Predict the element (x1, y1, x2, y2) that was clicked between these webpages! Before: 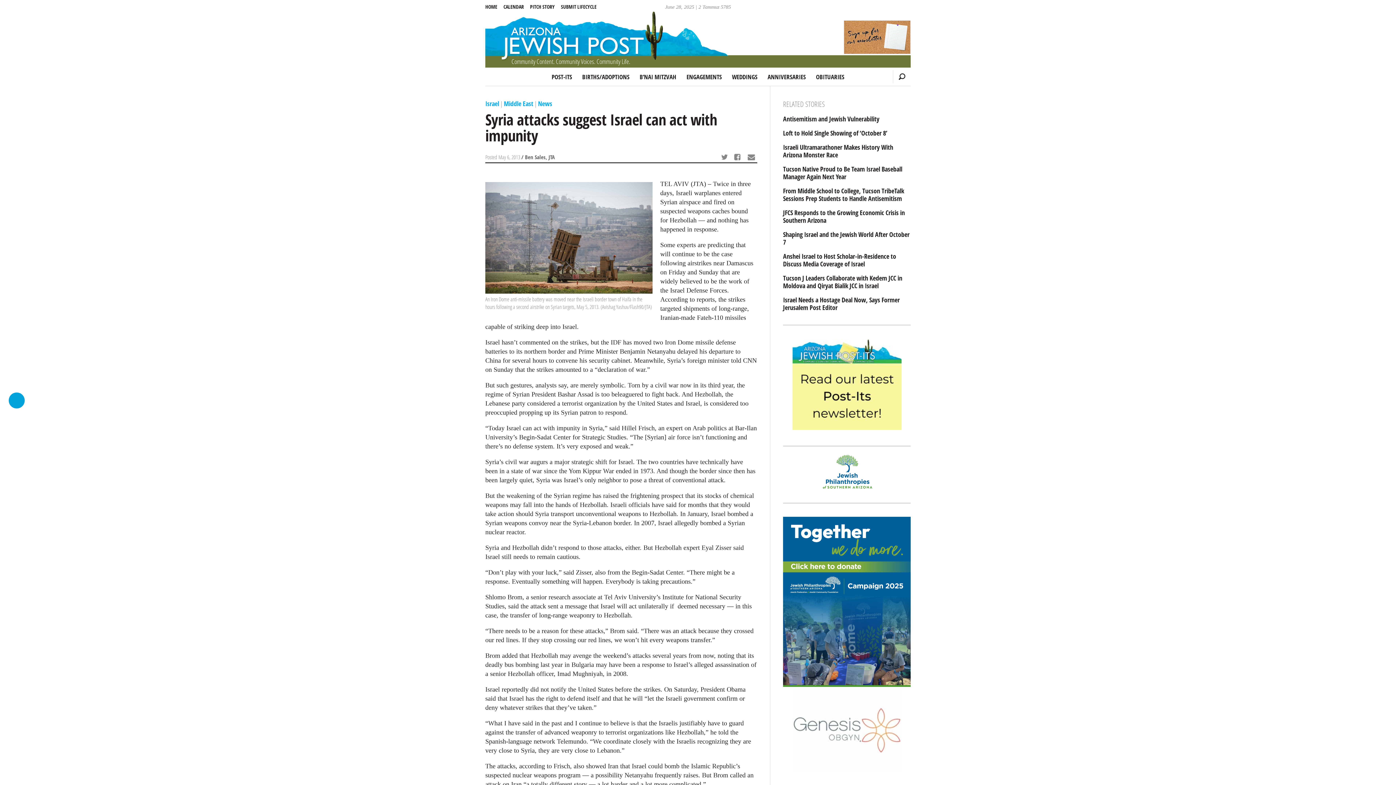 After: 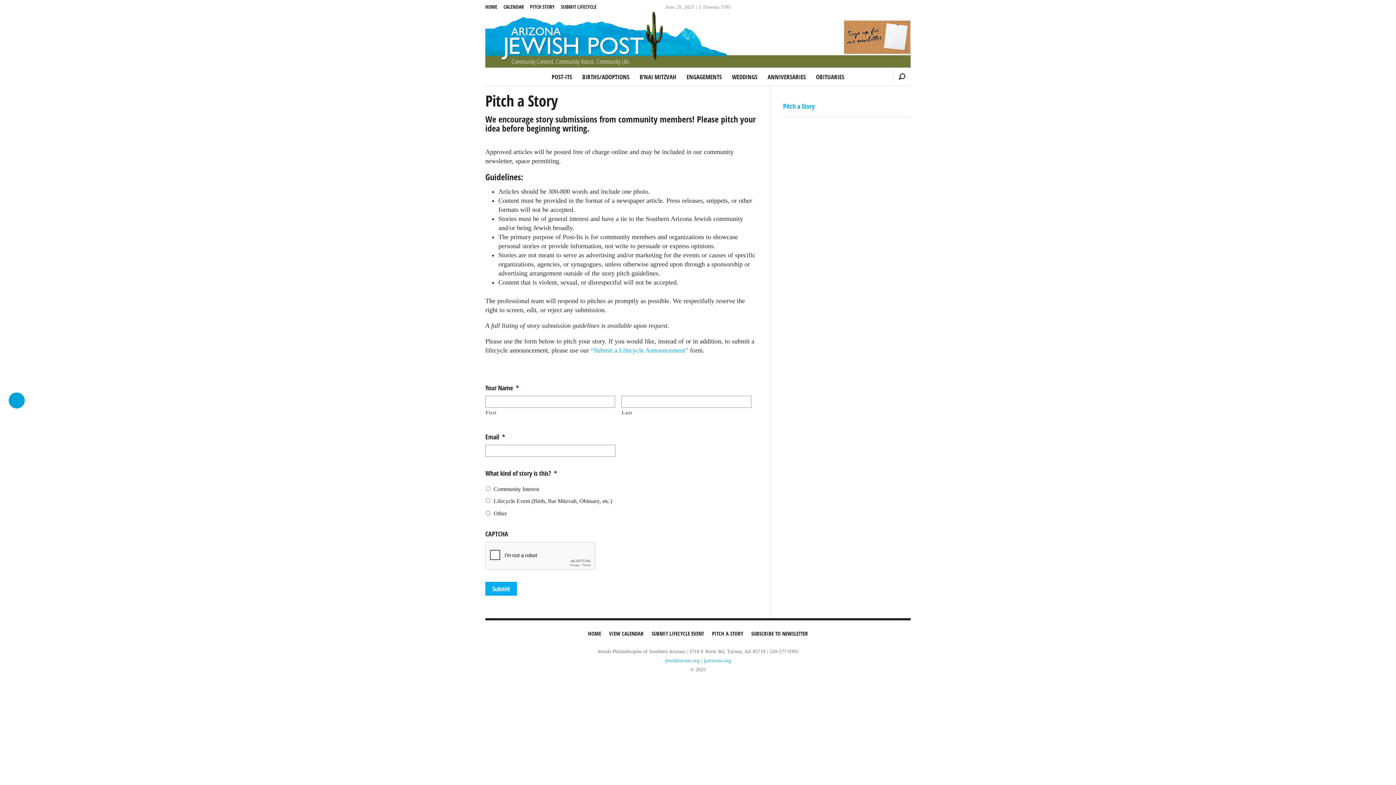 Action: bbox: (530, 0, 559, 13) label: PITCH STORY